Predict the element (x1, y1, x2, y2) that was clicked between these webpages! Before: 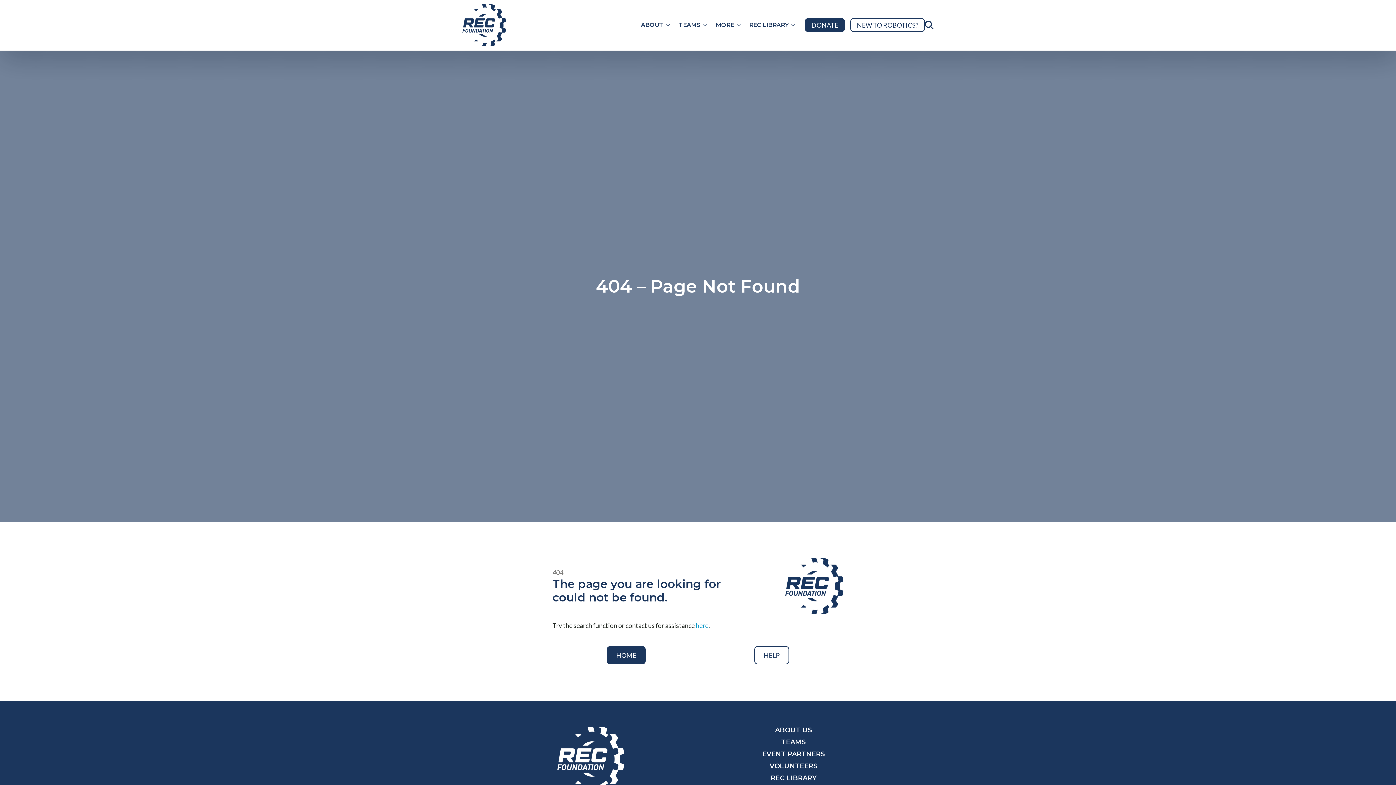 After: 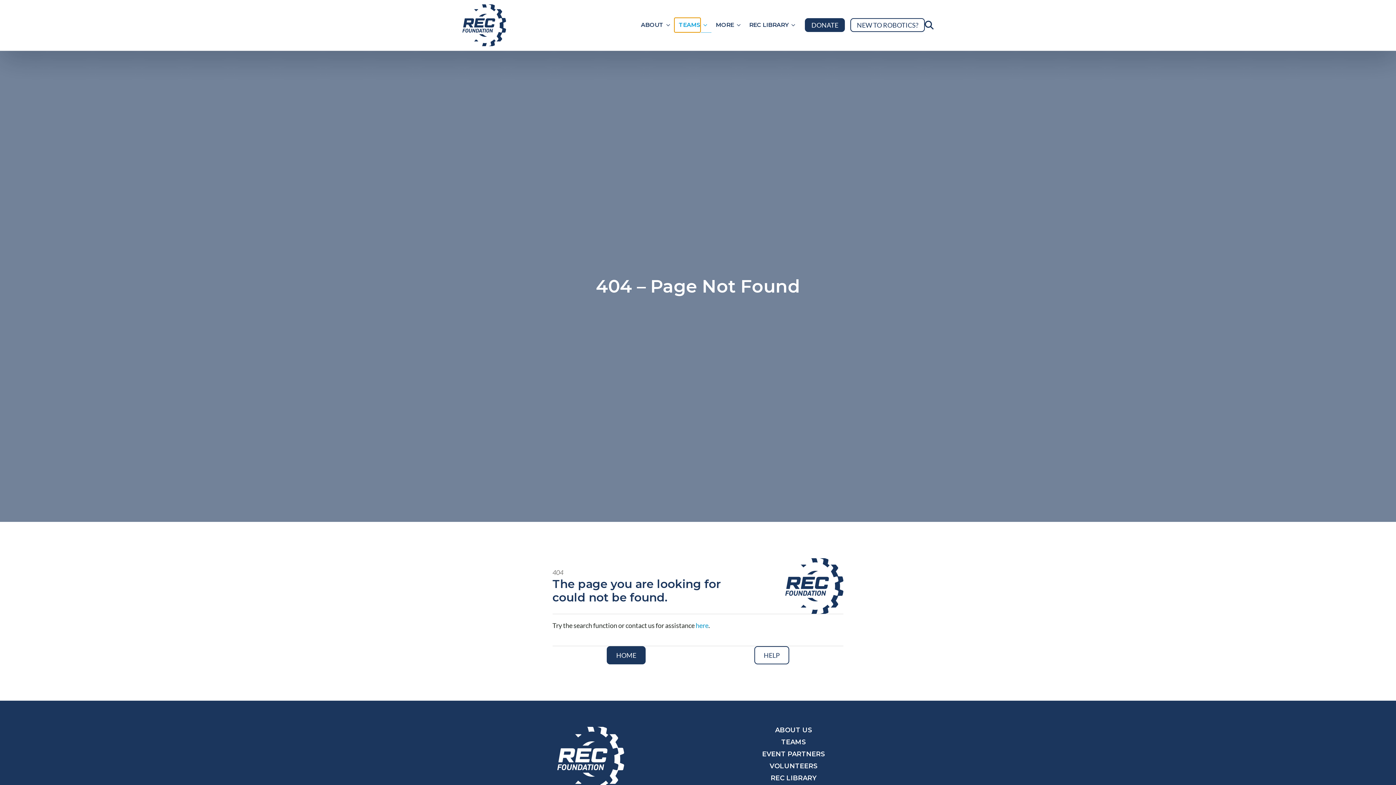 Action: bbox: (674, 17, 700, 32) label: TEAMS